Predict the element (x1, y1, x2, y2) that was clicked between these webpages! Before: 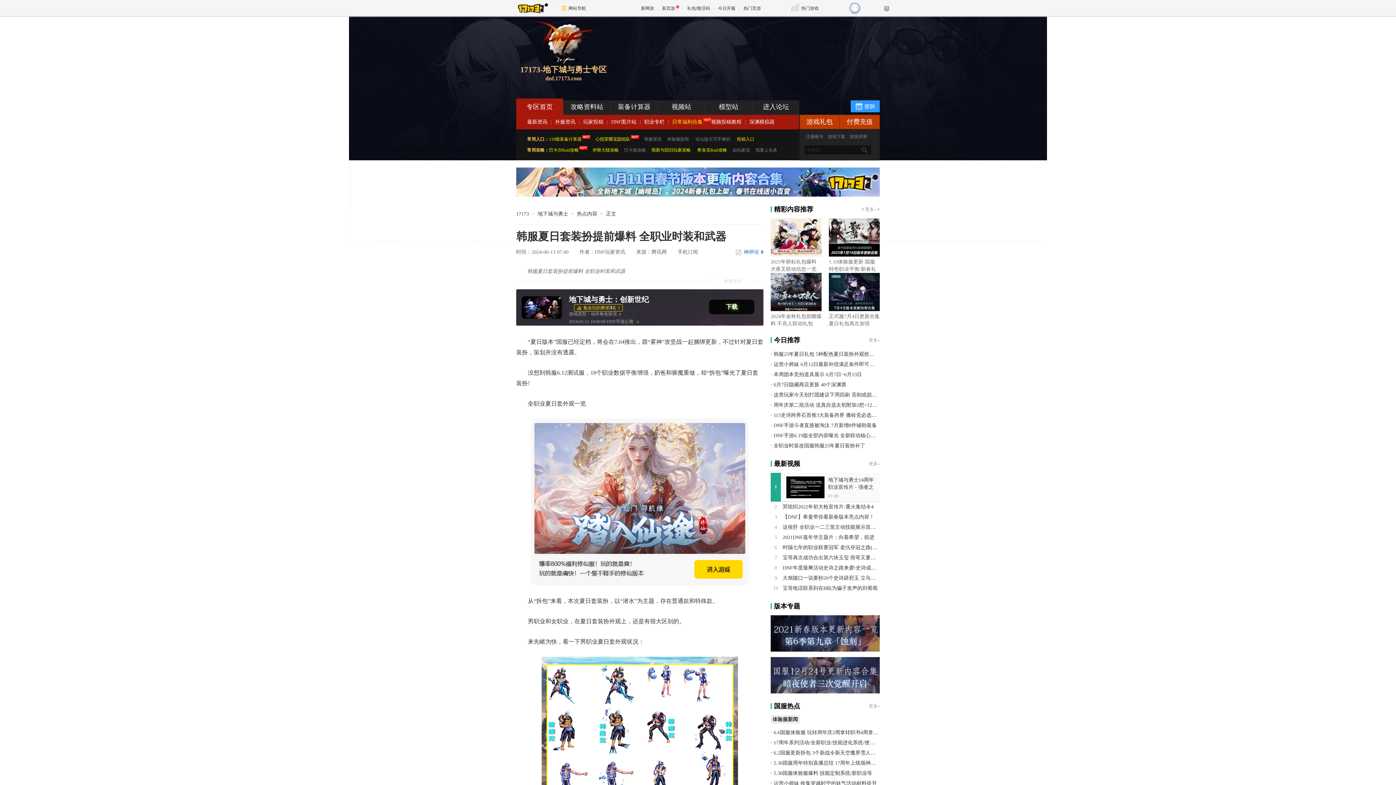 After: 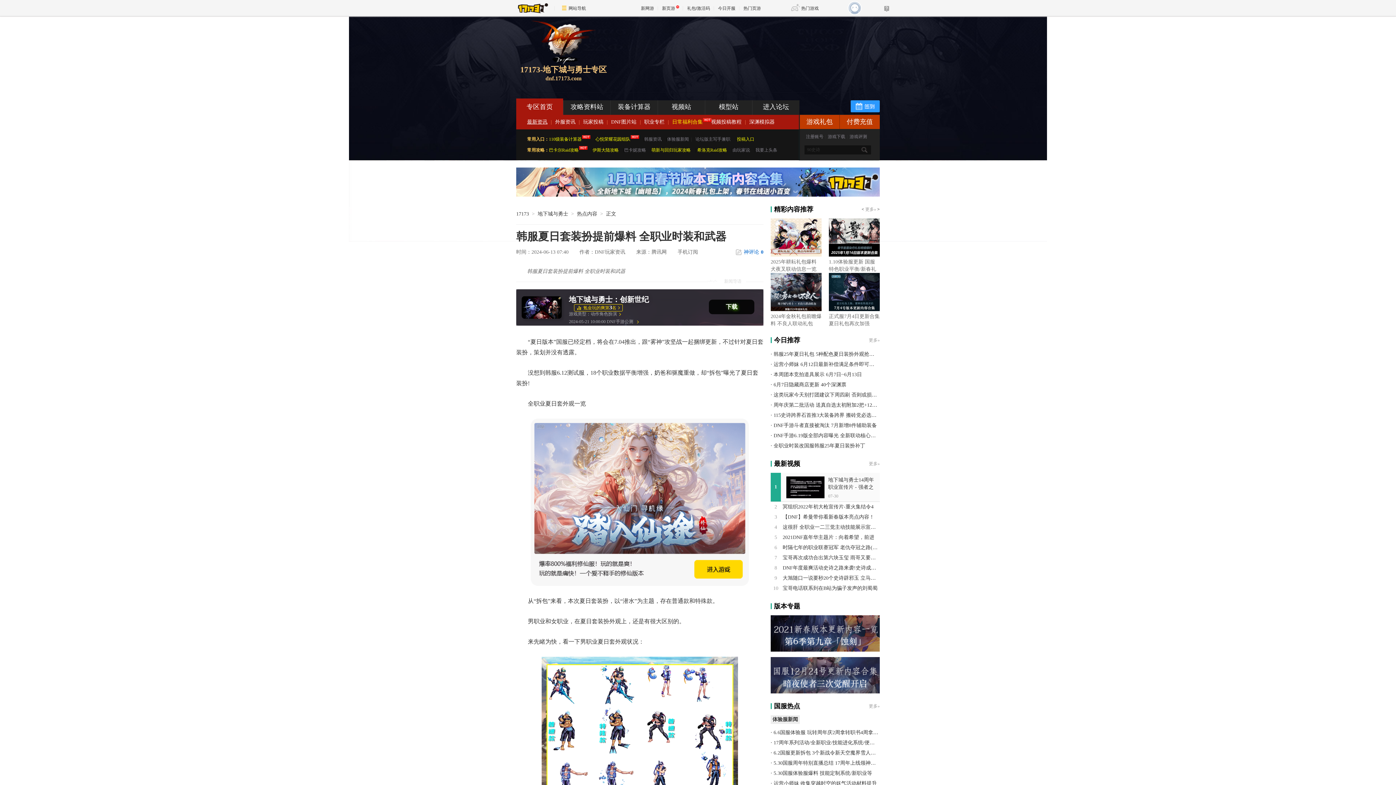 Action: label: 最新资讯 bbox: (527, 119, 547, 124)